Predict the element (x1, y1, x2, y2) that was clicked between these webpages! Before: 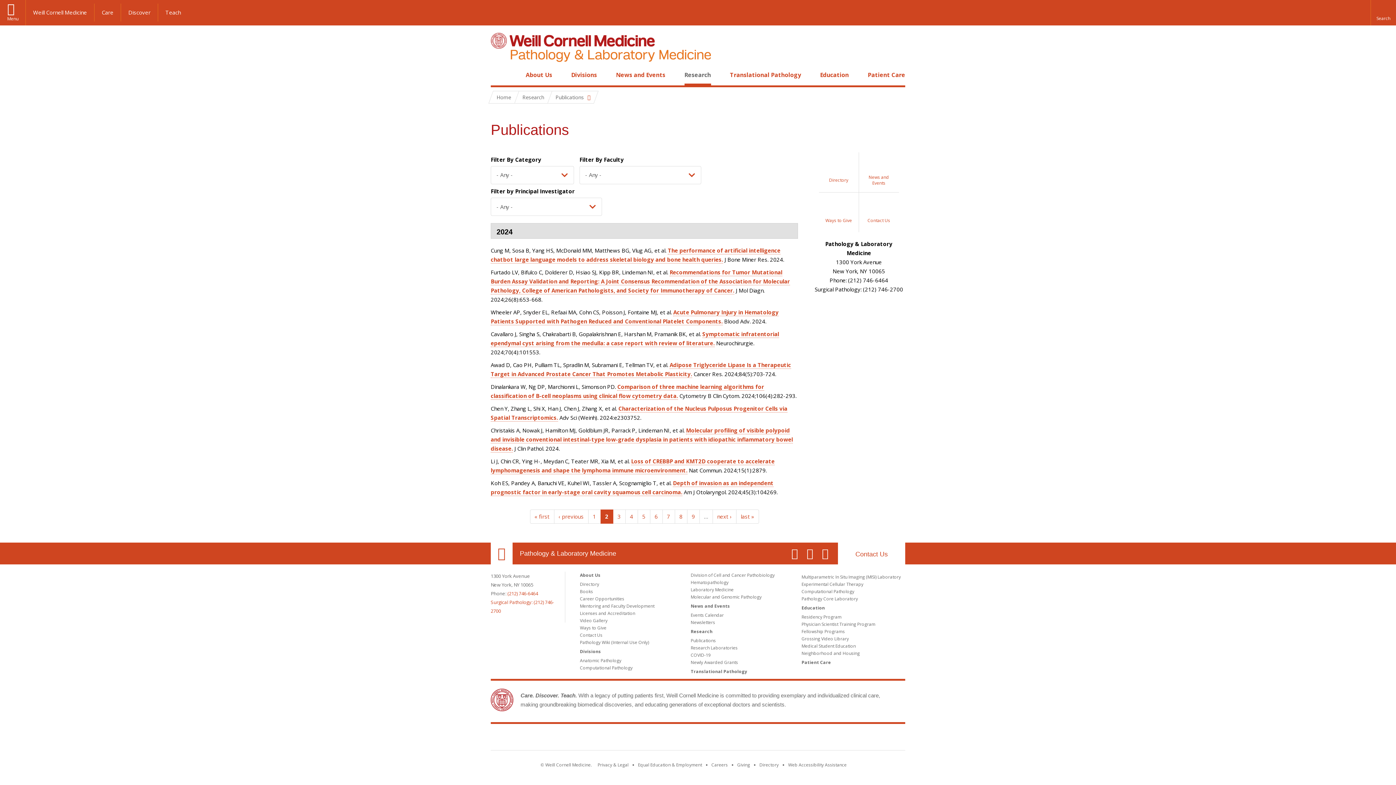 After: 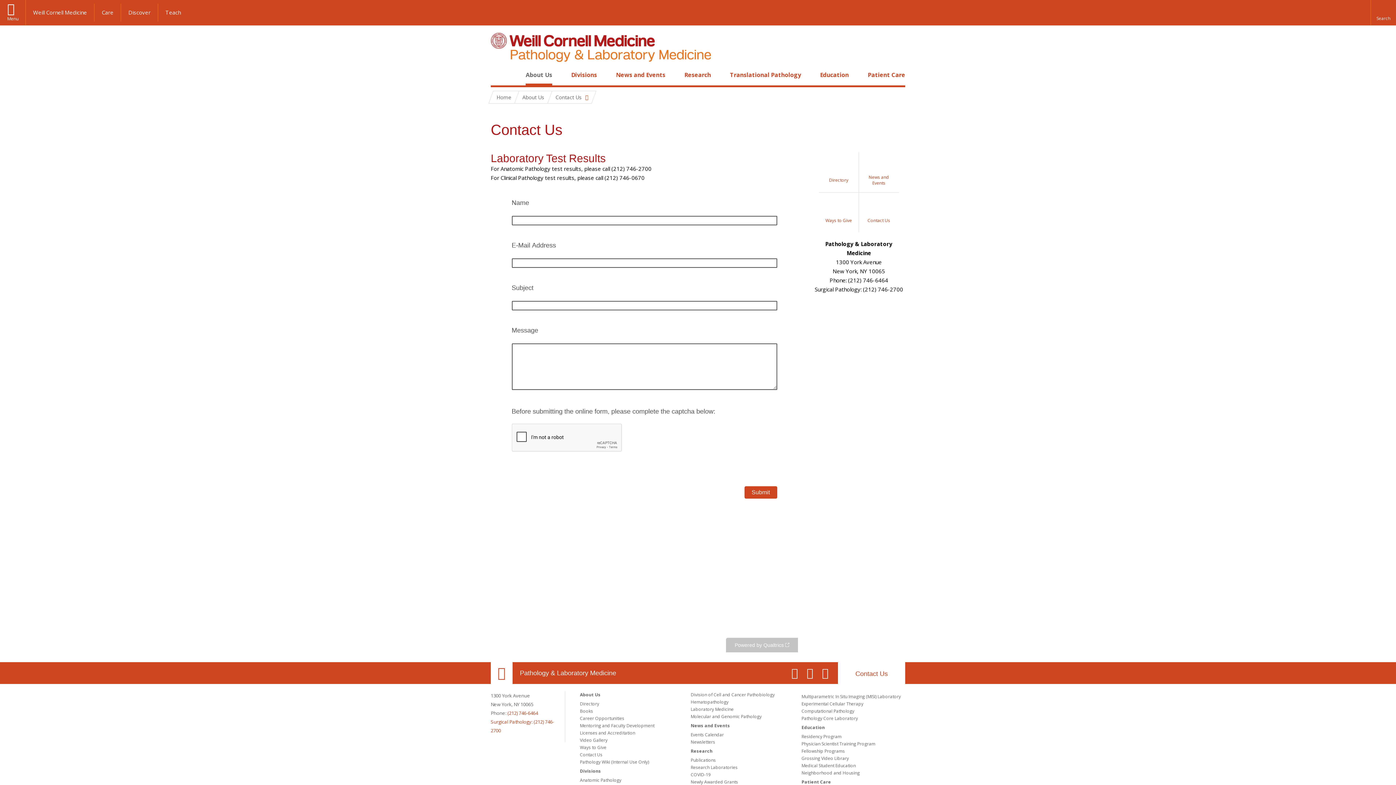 Action: bbox: (859, 192, 899, 232) label: Contact Us